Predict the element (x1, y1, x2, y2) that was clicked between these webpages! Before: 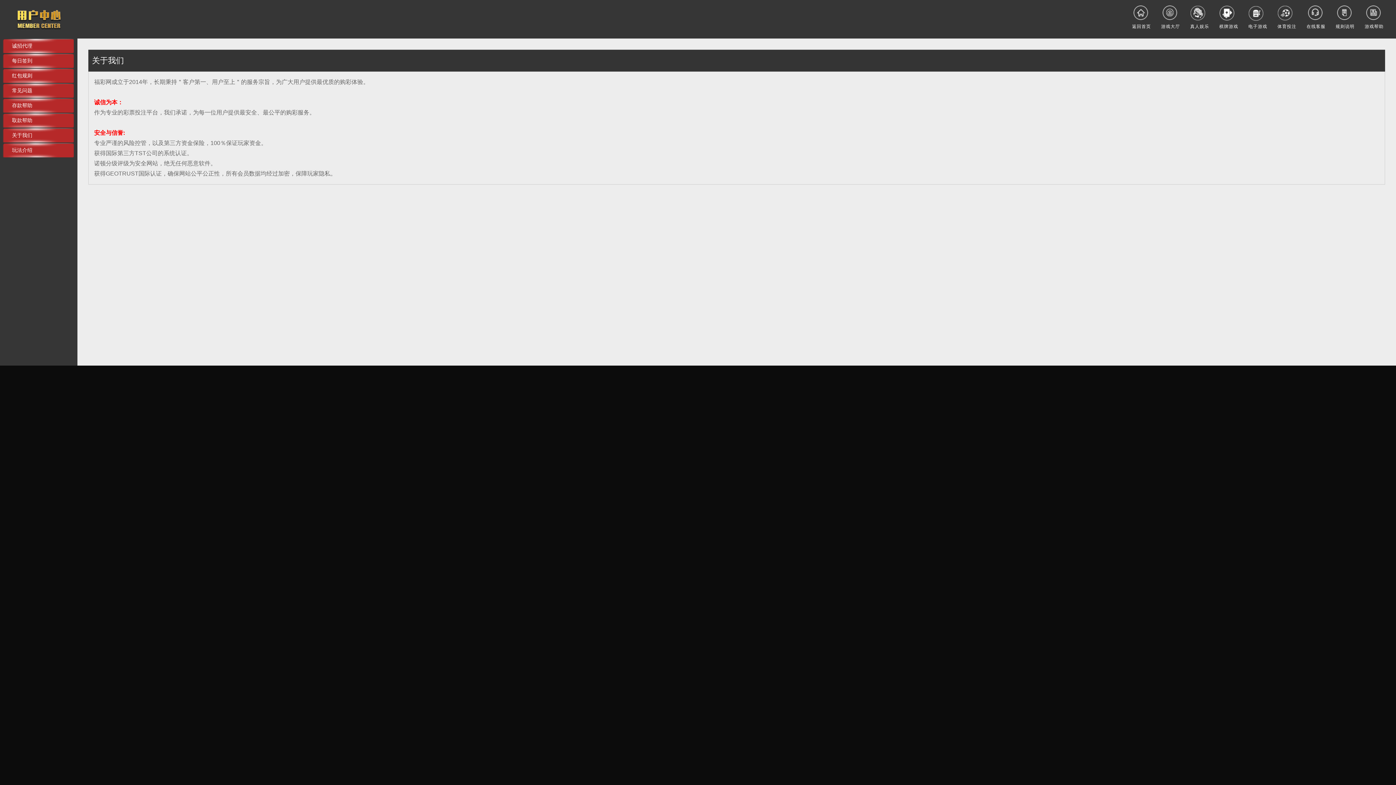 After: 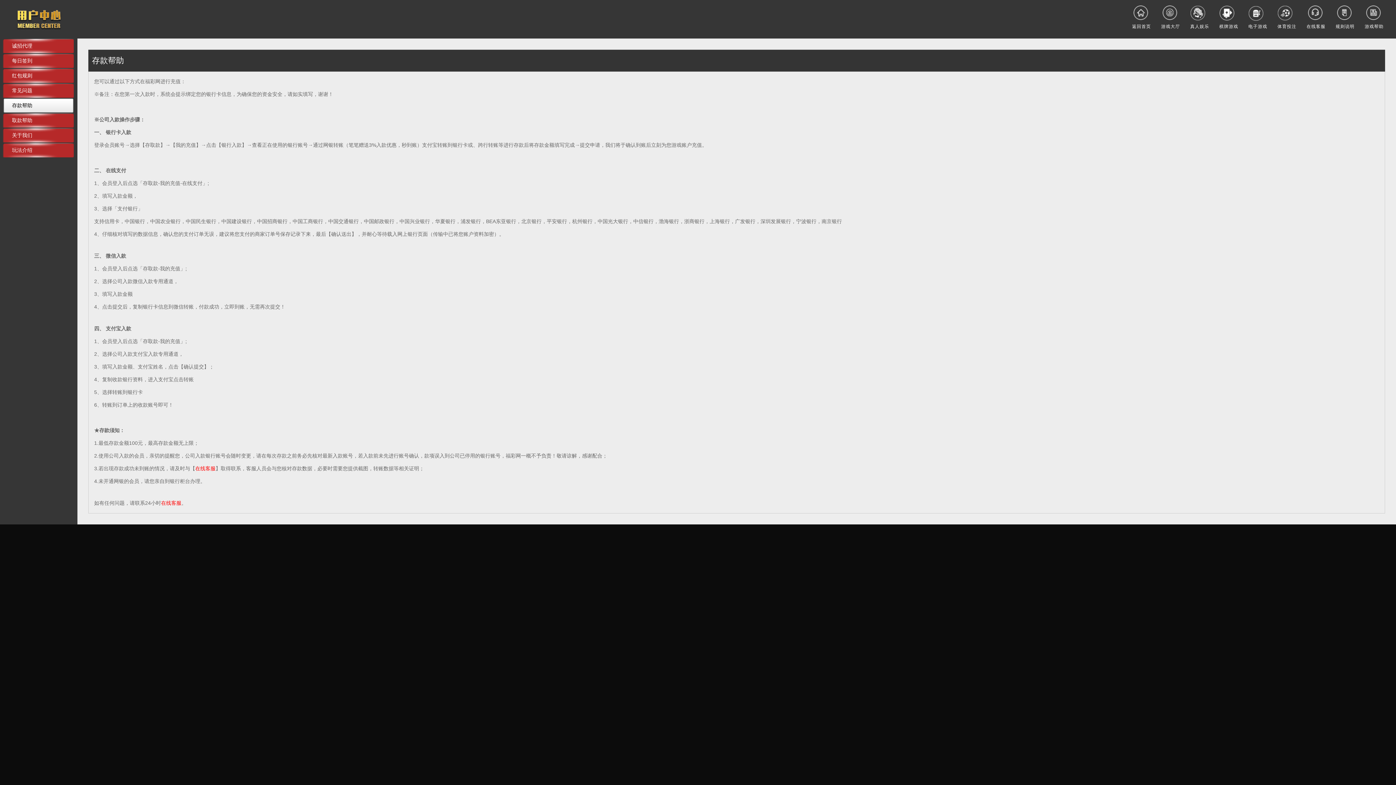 Action: bbox: (2, 98, 74, 112) label: 存款帮助